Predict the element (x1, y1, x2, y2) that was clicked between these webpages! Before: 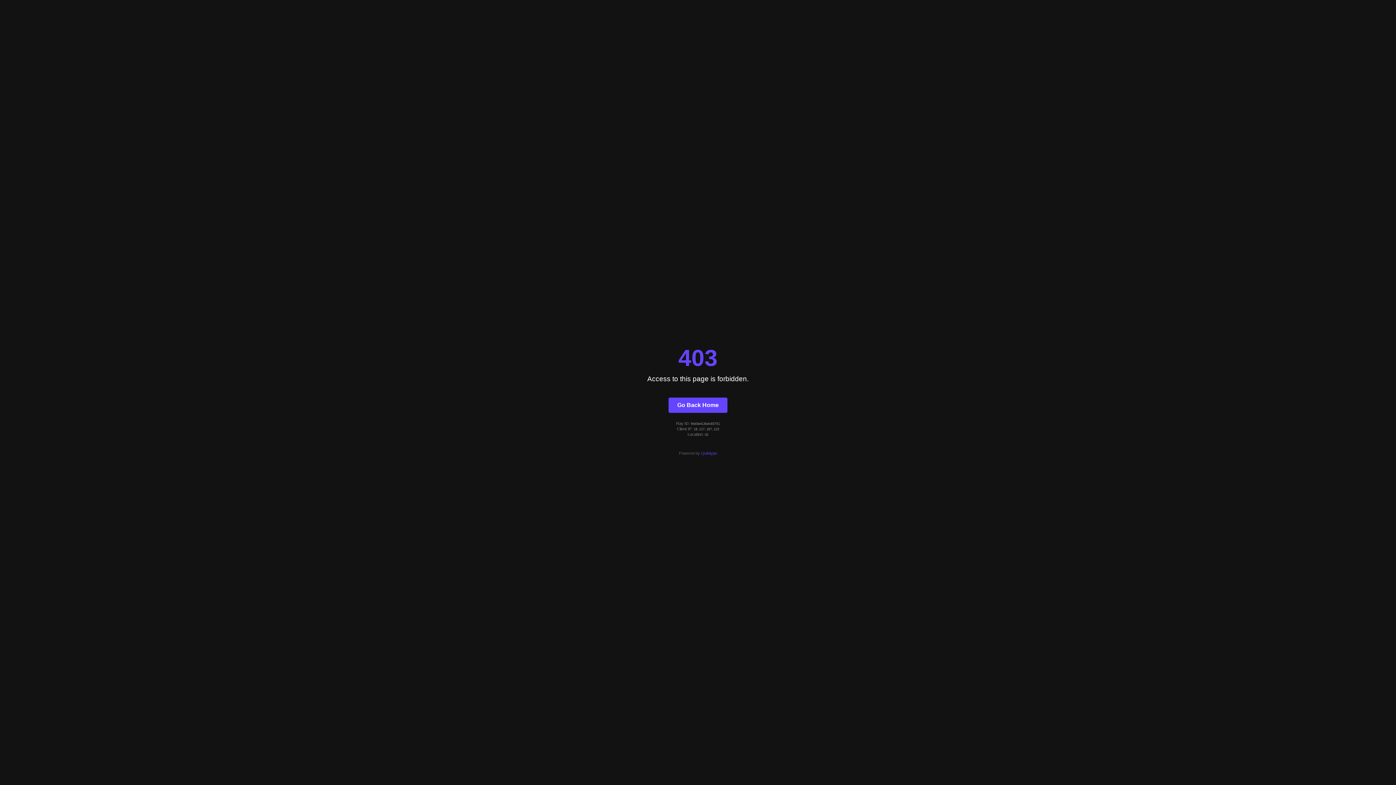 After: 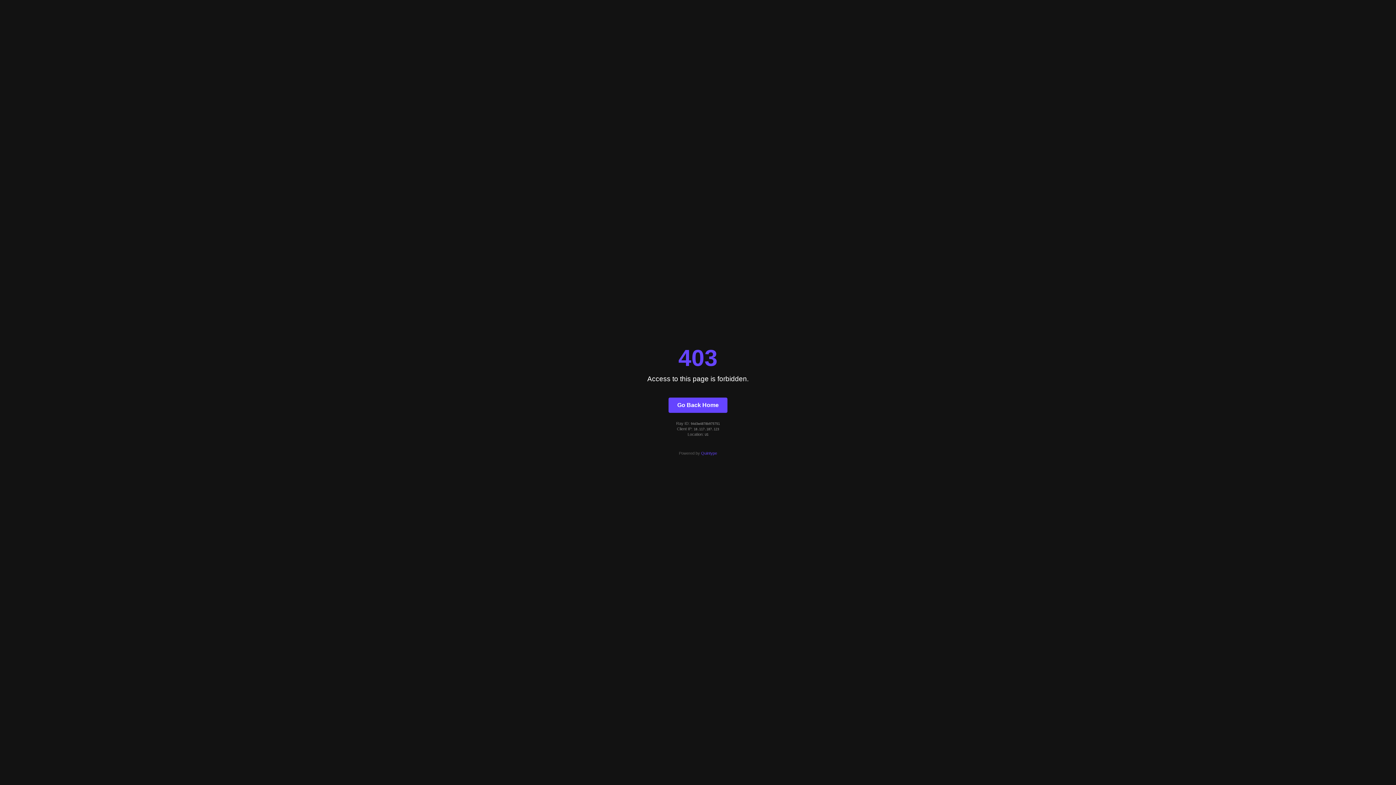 Action: bbox: (668, 397, 727, 412) label: Go Back Home